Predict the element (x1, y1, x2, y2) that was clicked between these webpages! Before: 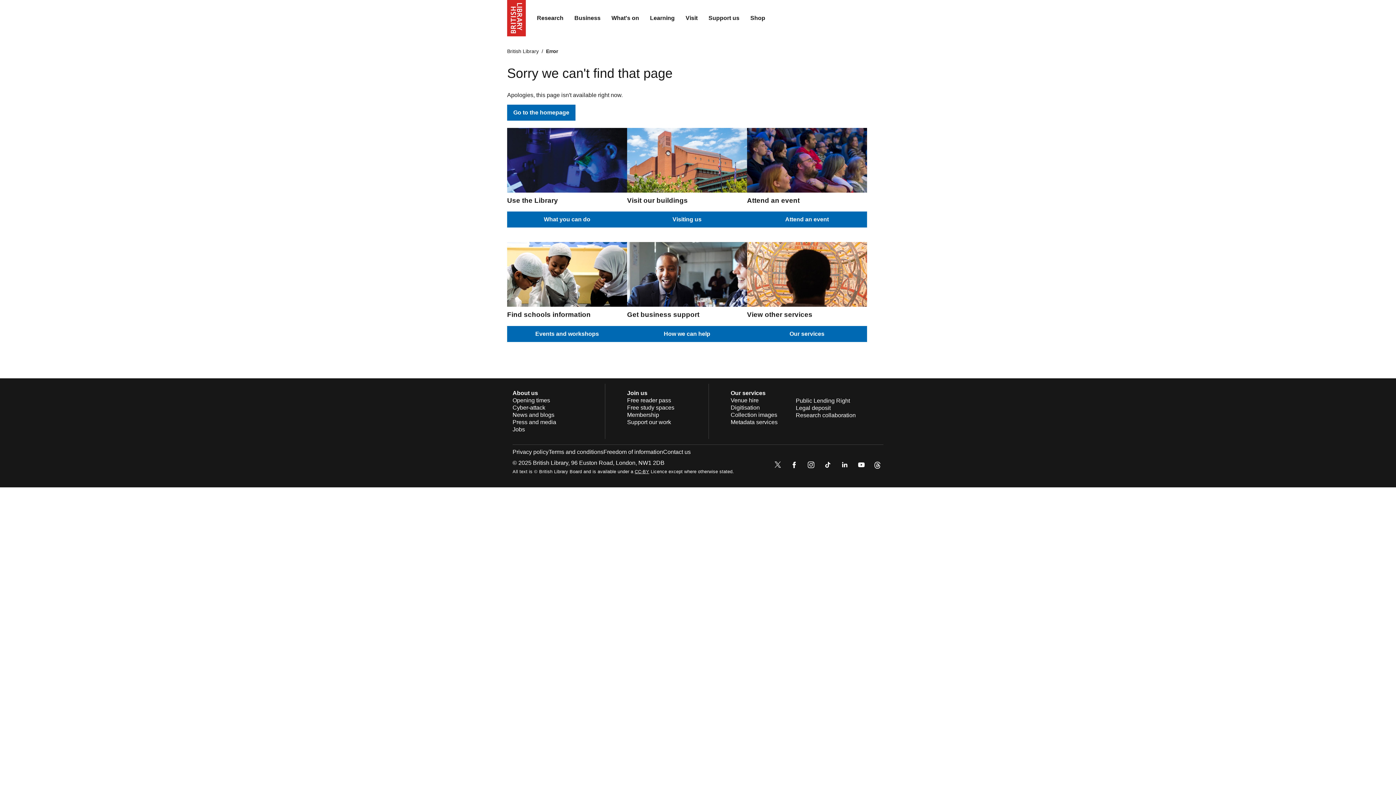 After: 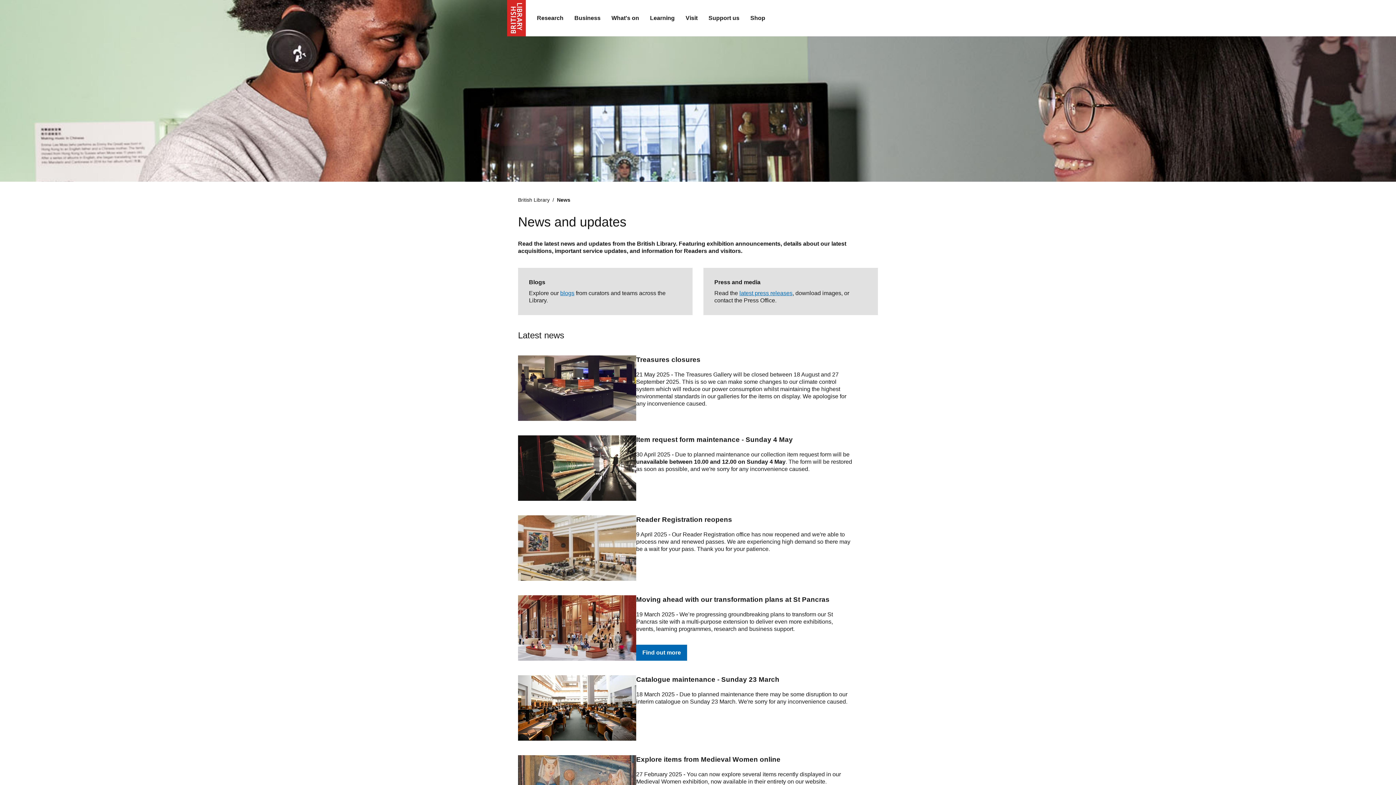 Action: bbox: (512, 411, 554, 418) label: News and blogs